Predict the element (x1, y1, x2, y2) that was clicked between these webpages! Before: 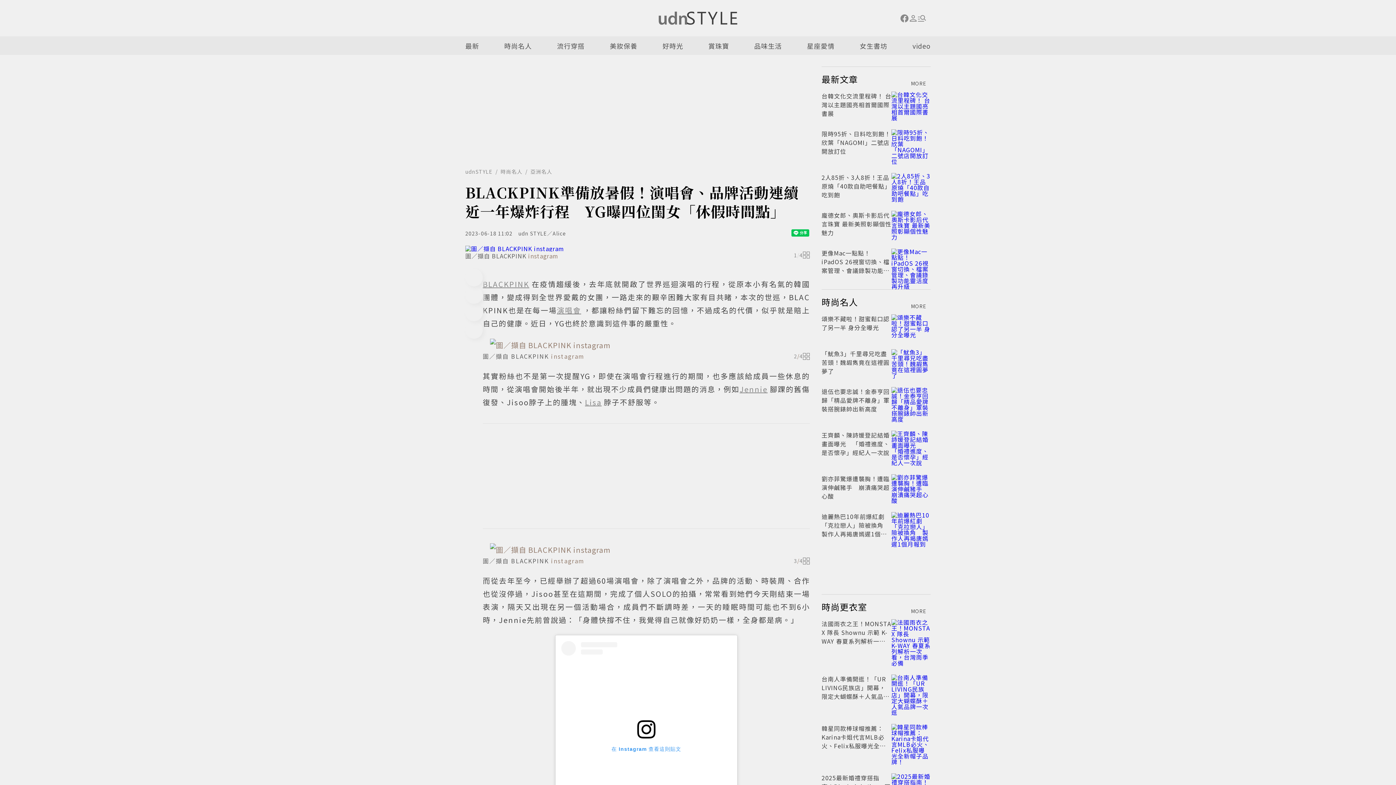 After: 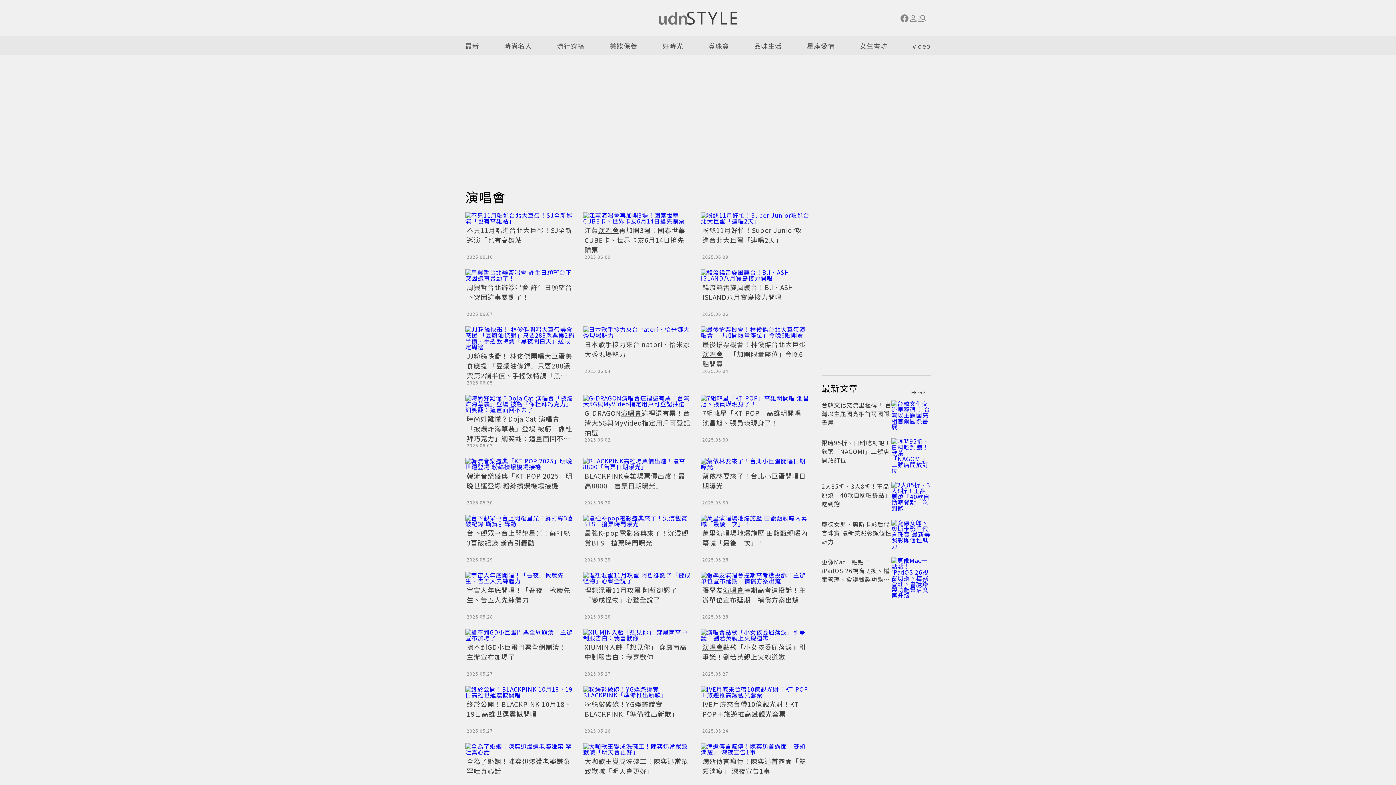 Action: label: 演唱會 bbox: (557, 305, 581, 315)